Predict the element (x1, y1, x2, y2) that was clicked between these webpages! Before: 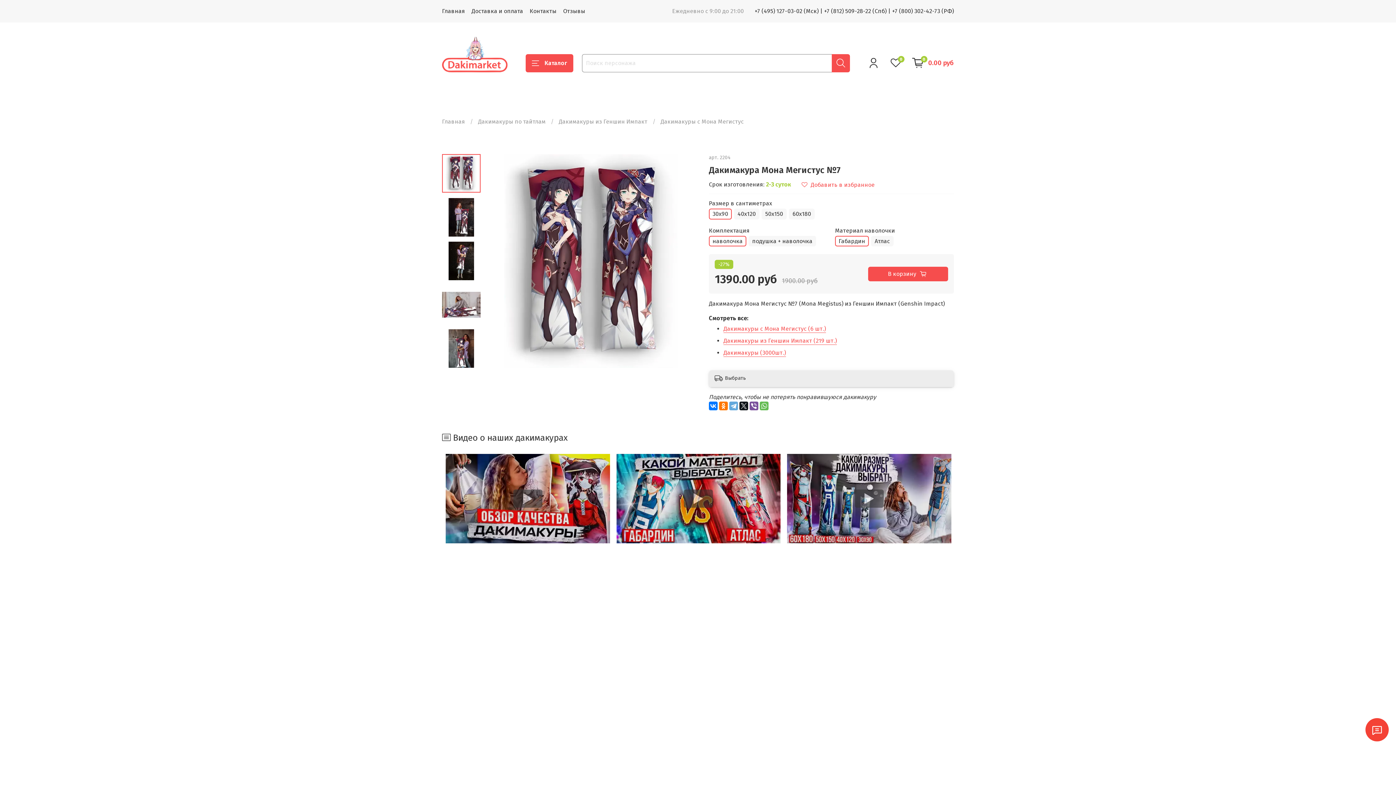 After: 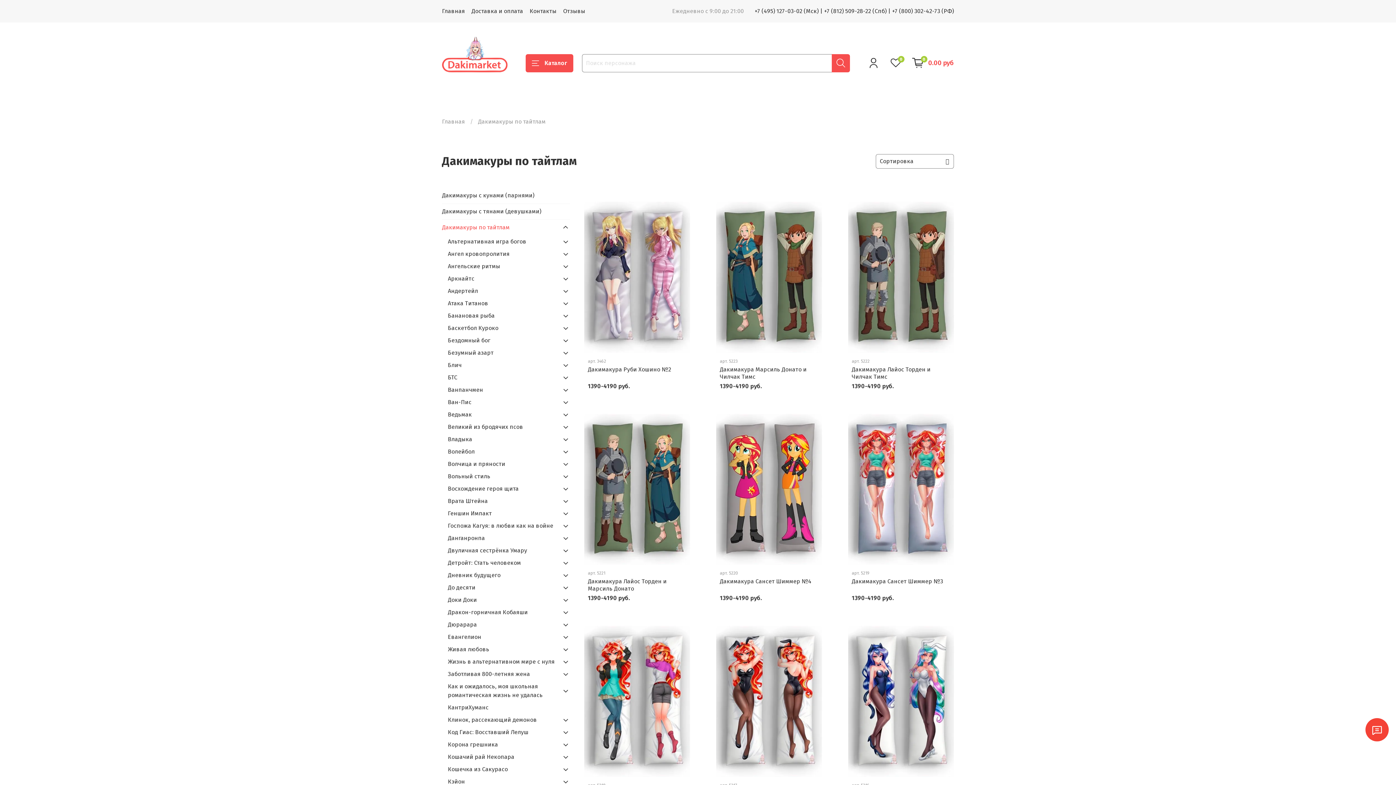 Action: bbox: (478, 118, 545, 125) label: Дакимакуры по тайтлам